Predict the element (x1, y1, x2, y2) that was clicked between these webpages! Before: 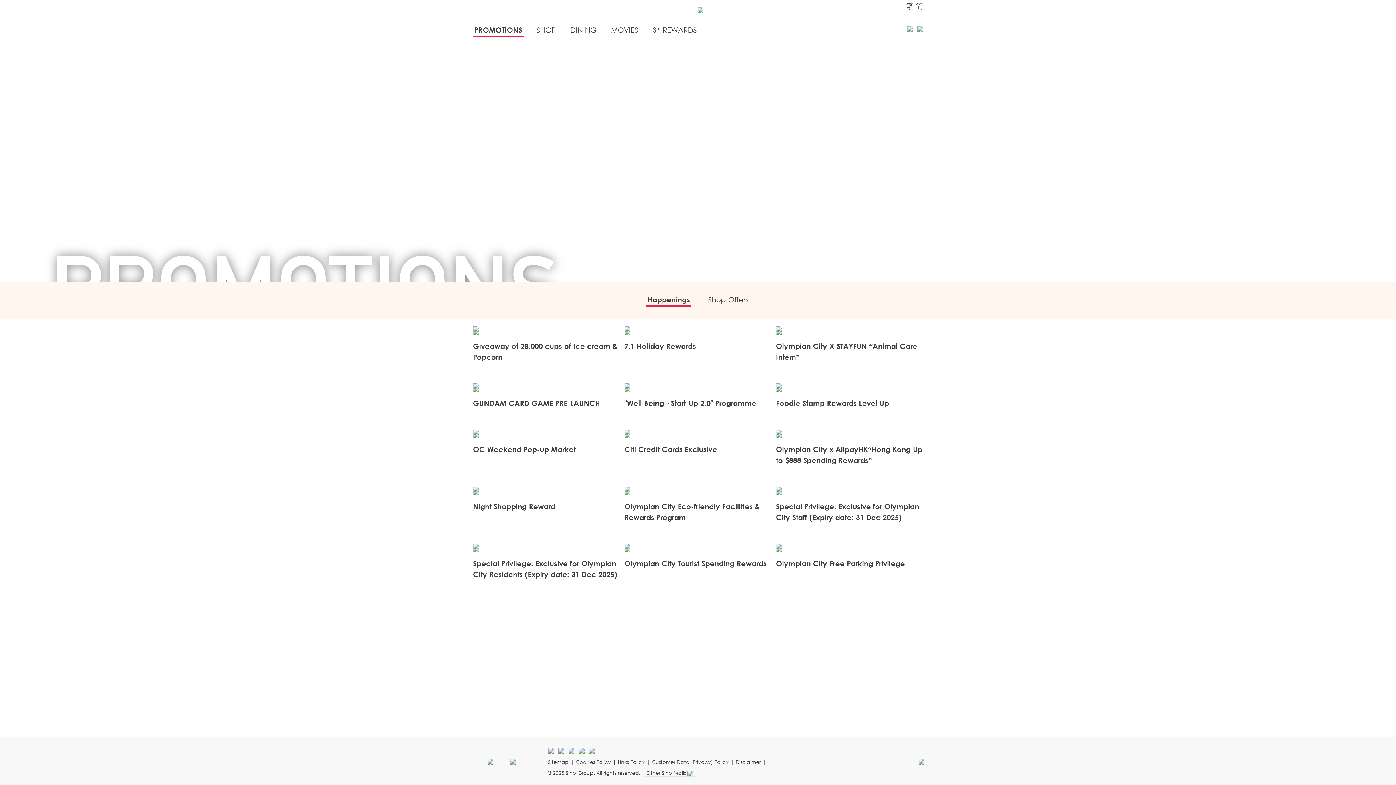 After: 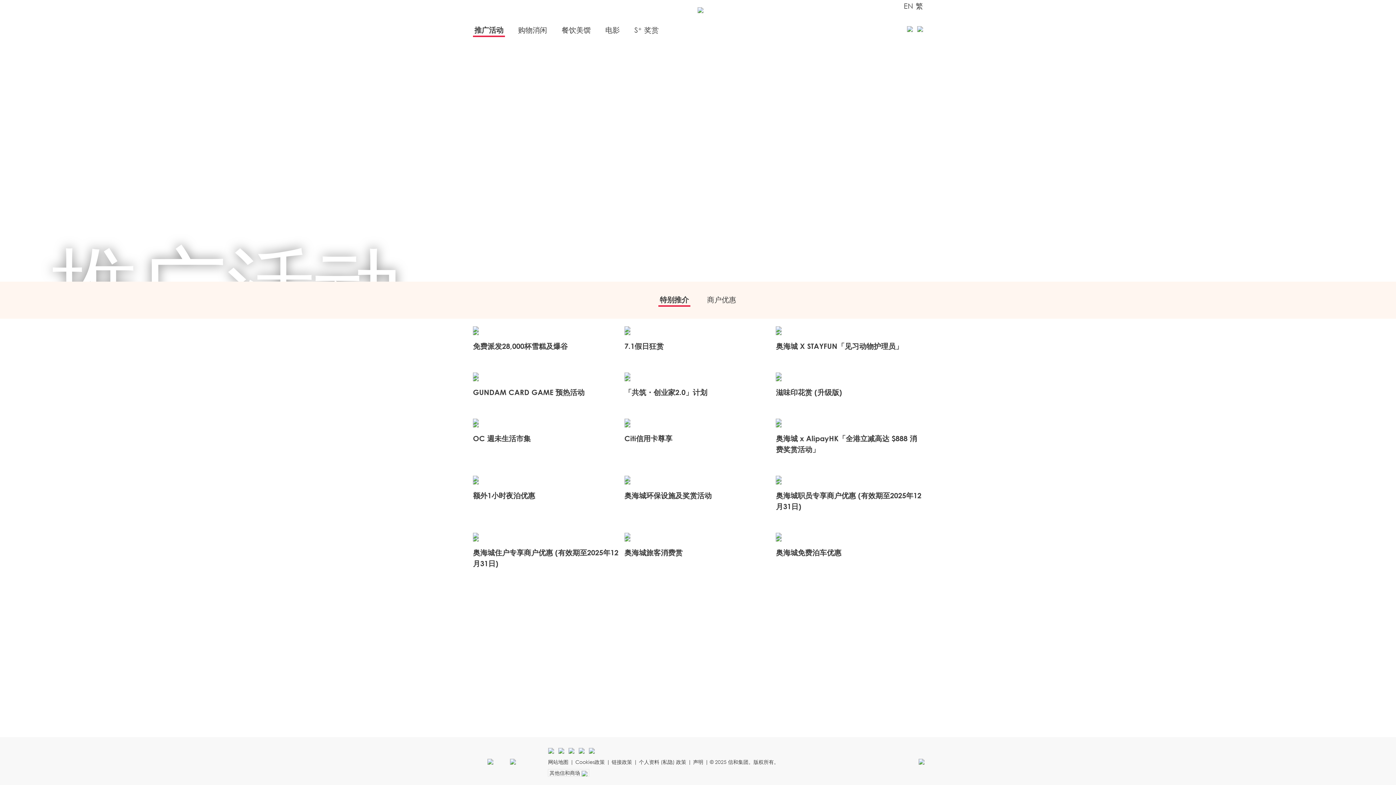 Action: label: 简 bbox: (915, 0, 923, 11)